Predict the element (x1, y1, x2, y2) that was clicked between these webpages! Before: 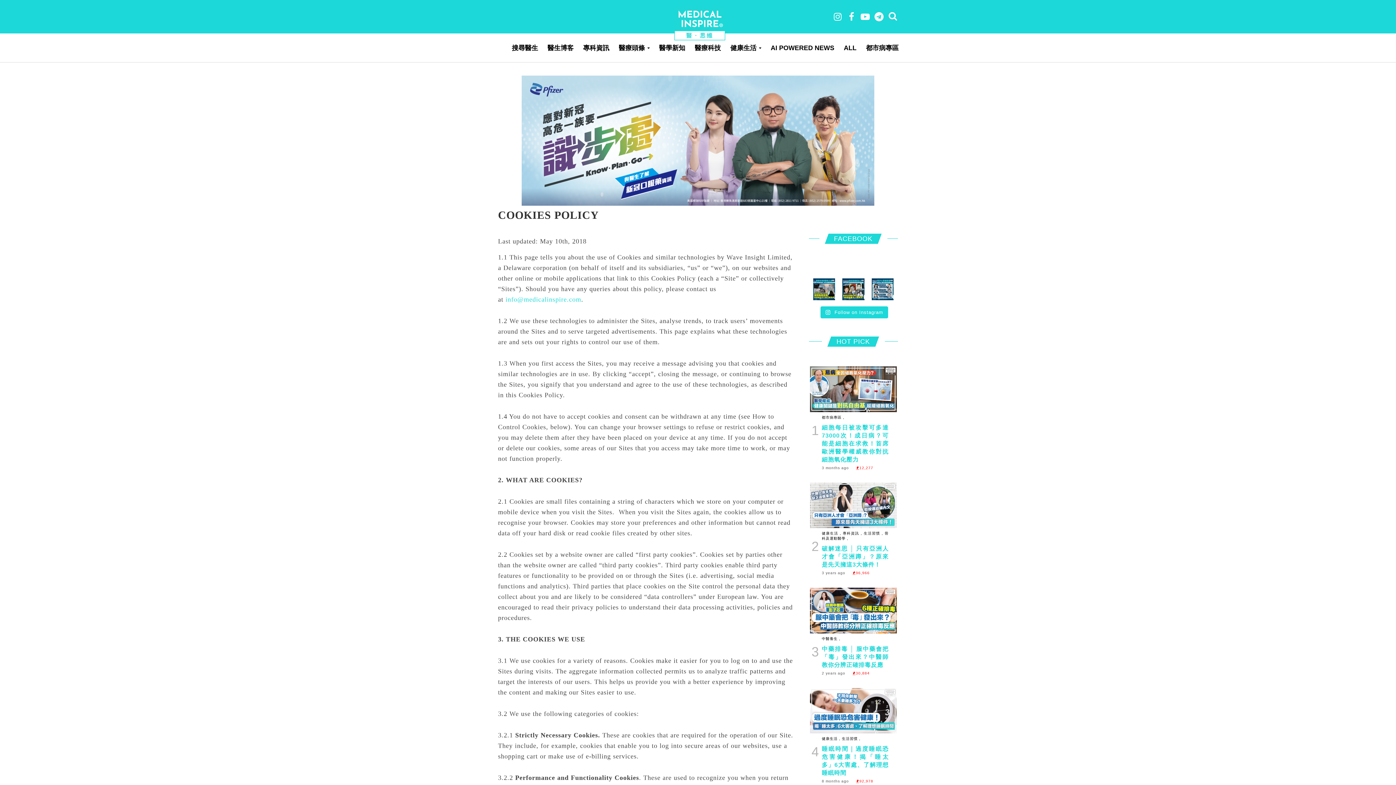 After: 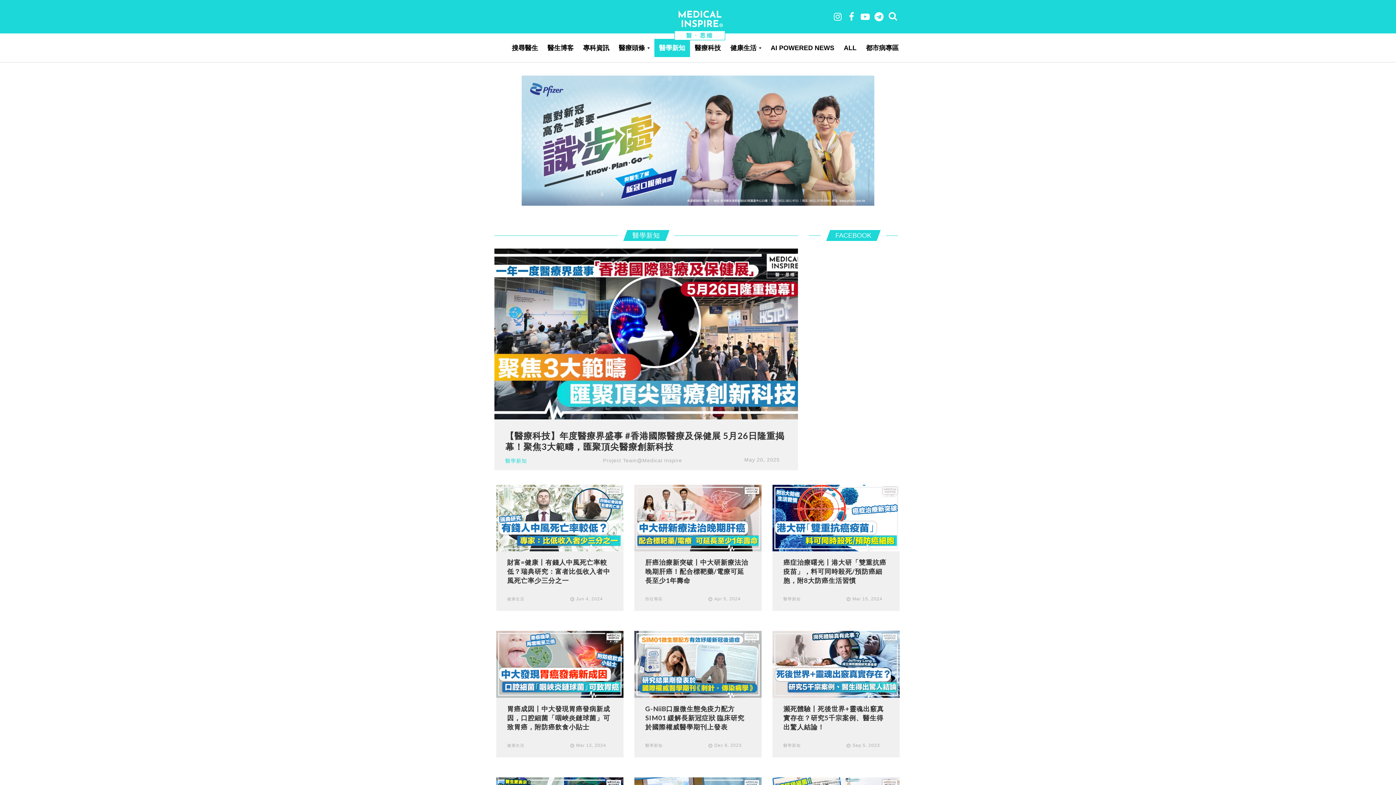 Action: label: 醫學新知 bbox: (654, 38, 690, 57)